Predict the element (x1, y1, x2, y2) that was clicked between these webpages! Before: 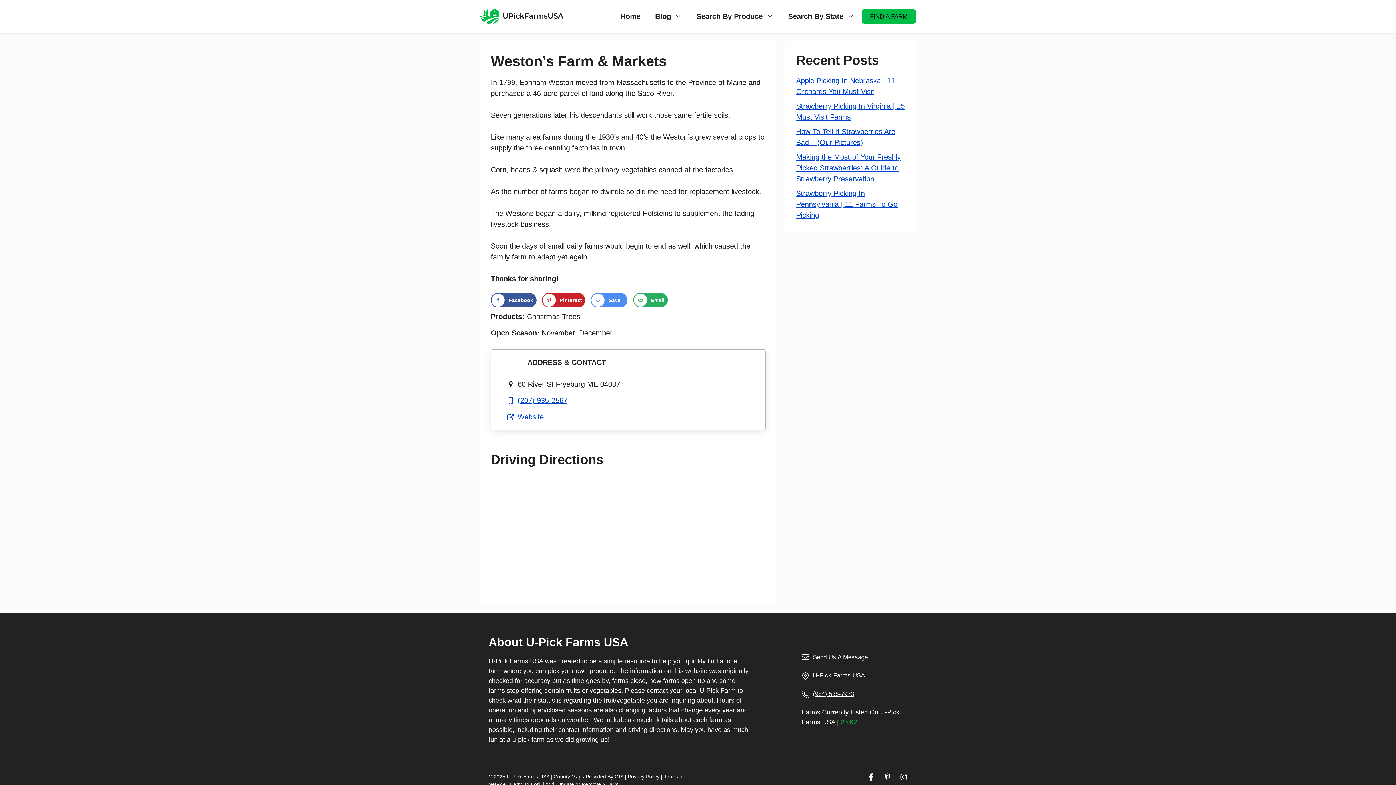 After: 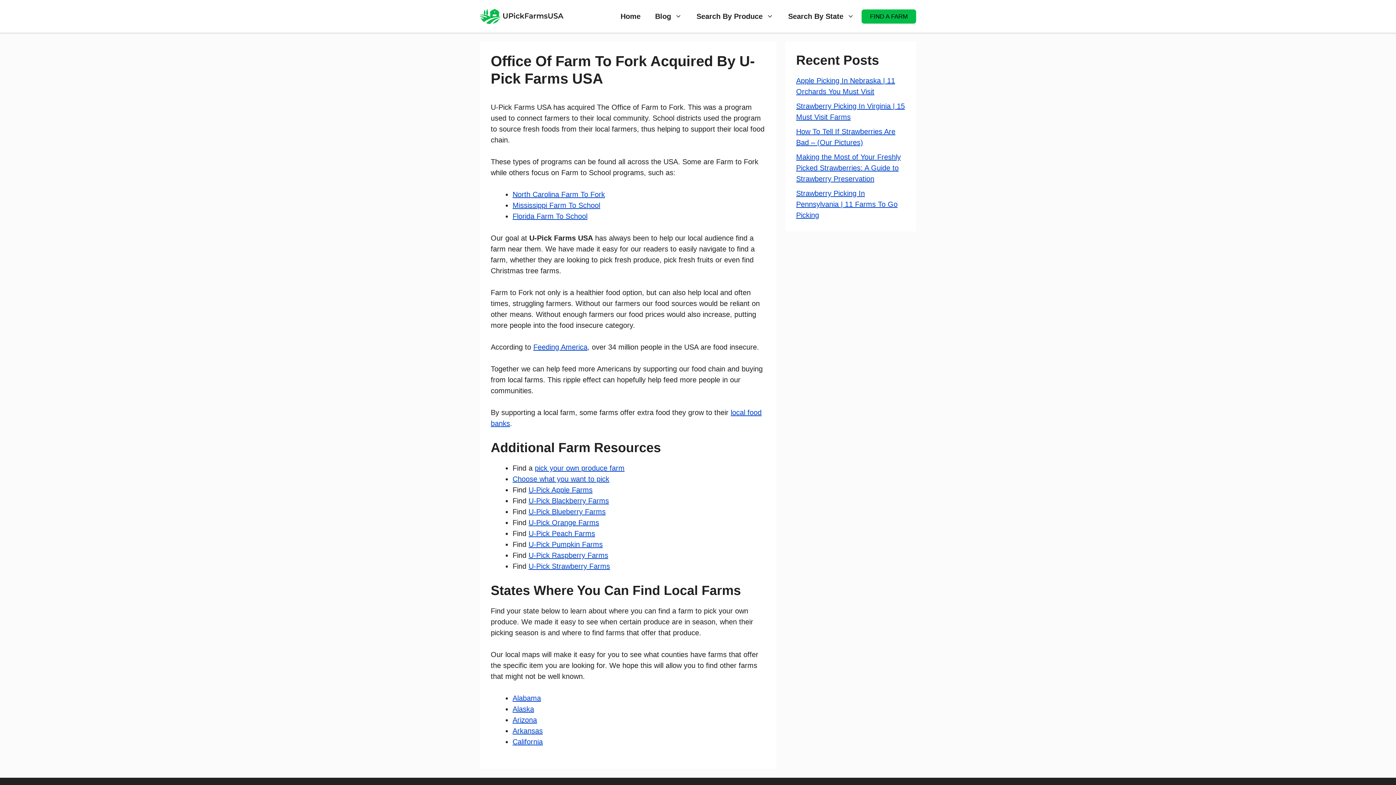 Action: label: Farm To Fork bbox: (510, 781, 541, 787)